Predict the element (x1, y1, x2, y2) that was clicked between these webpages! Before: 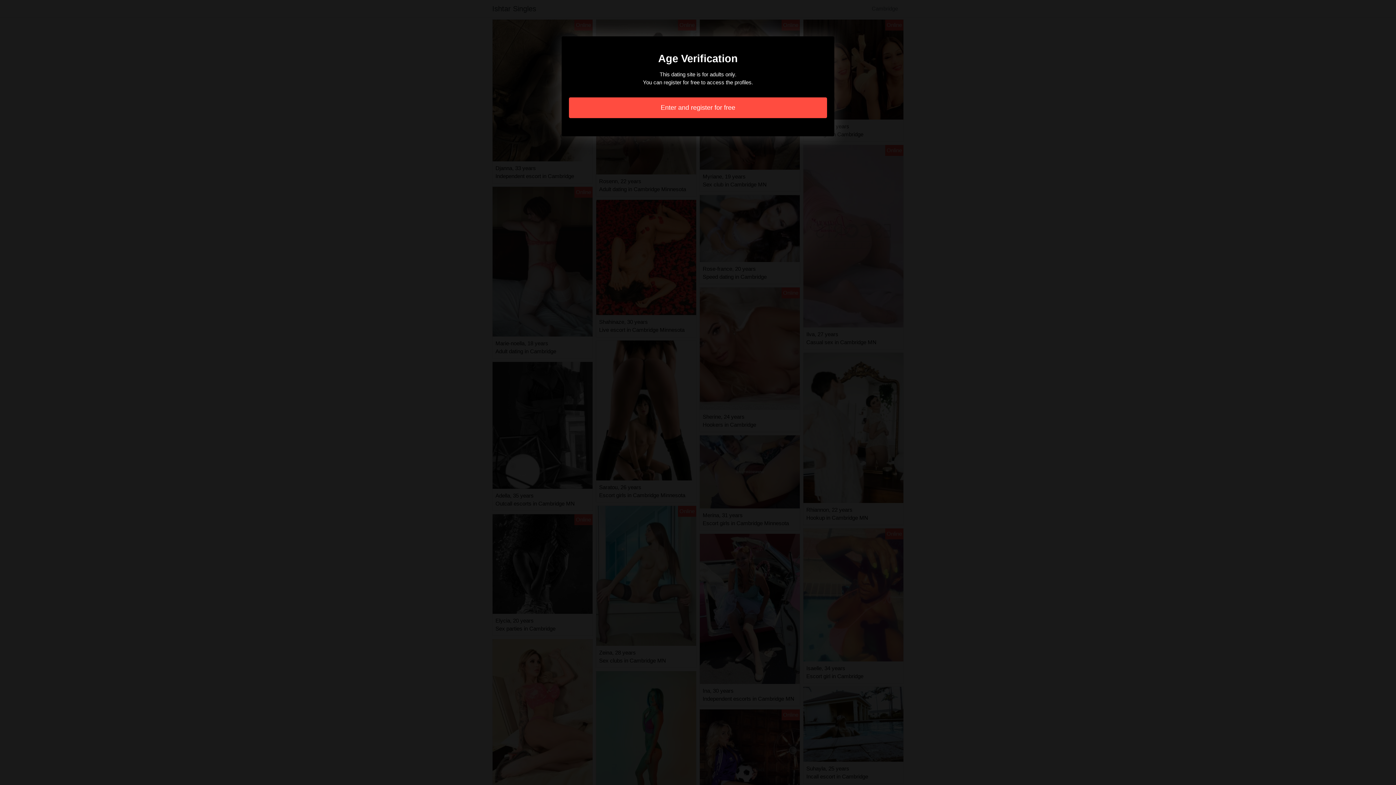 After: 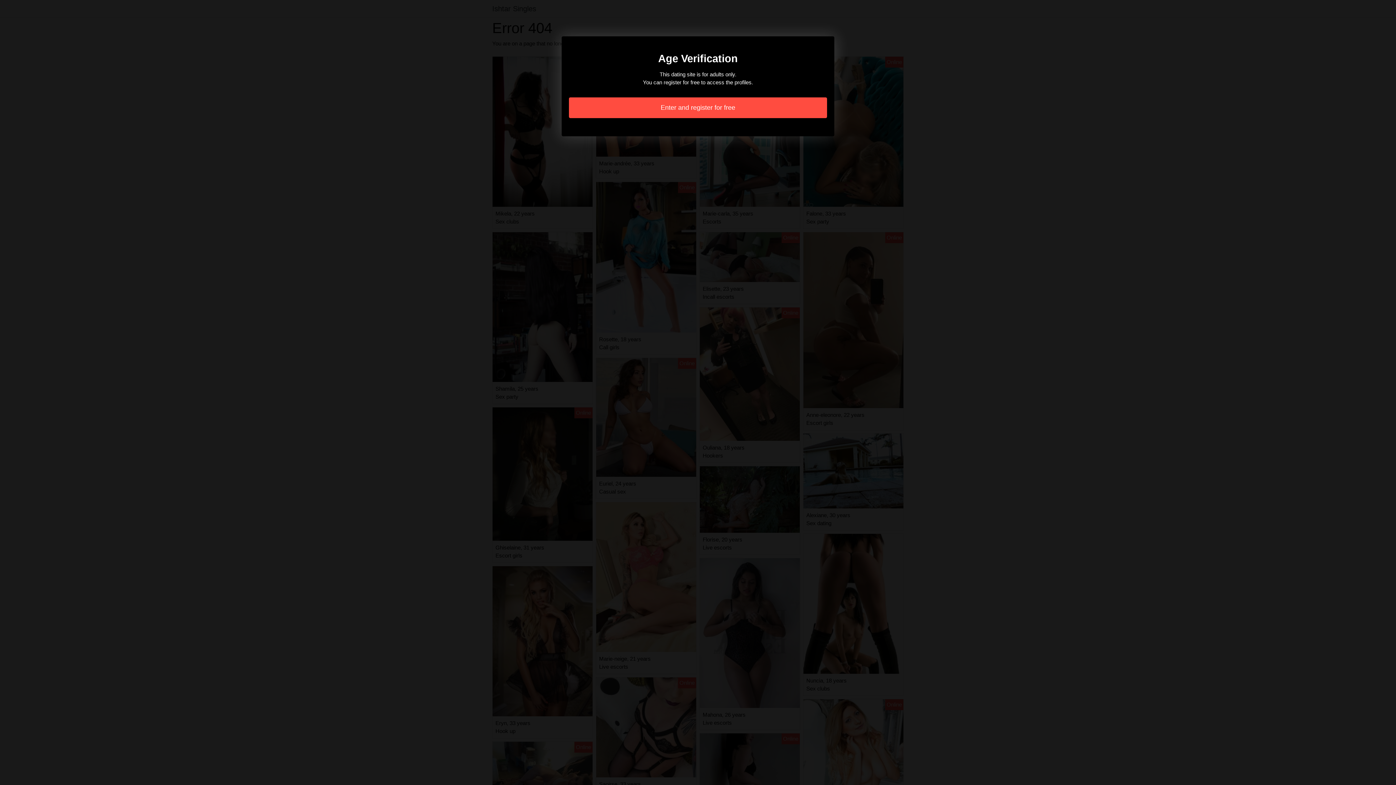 Action: label: Enter and register for free bbox: (569, 97, 827, 118)